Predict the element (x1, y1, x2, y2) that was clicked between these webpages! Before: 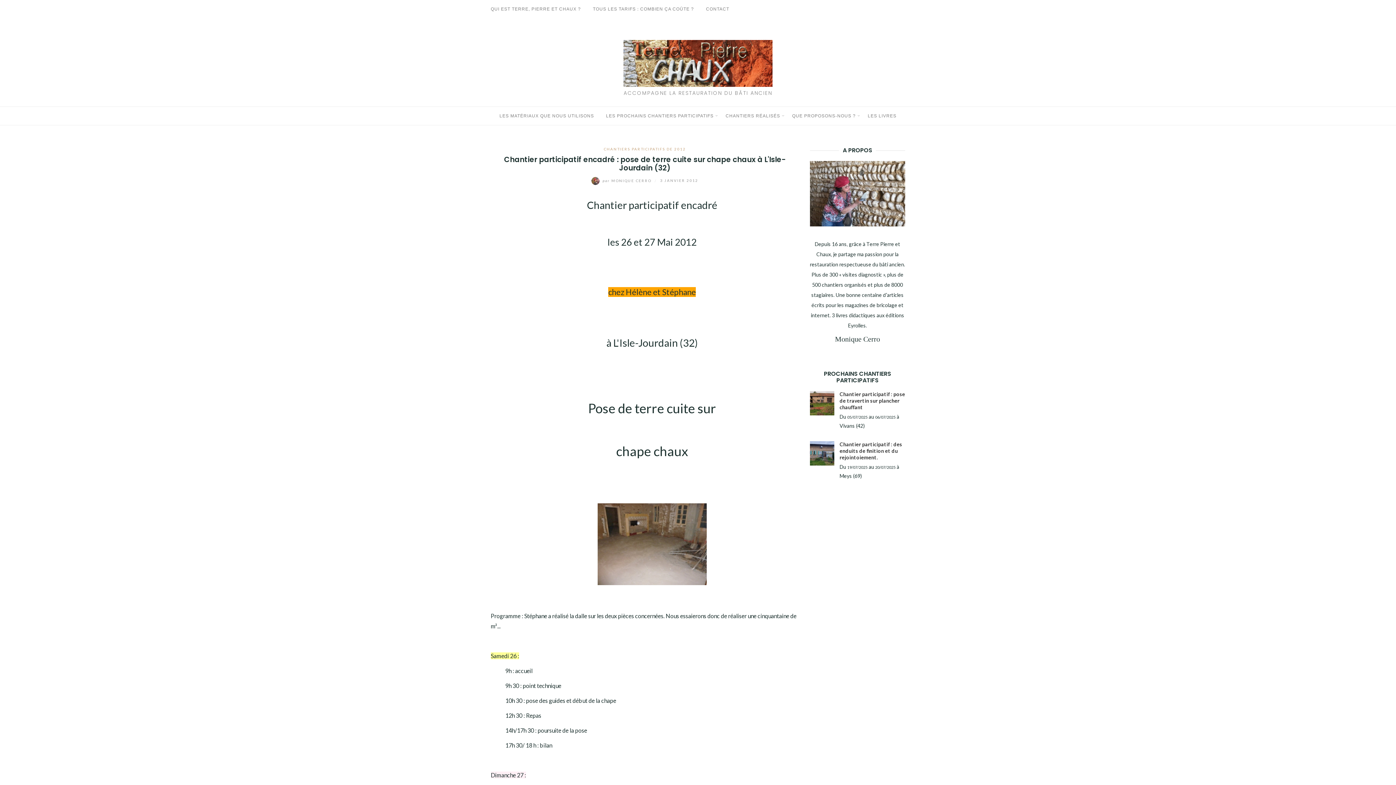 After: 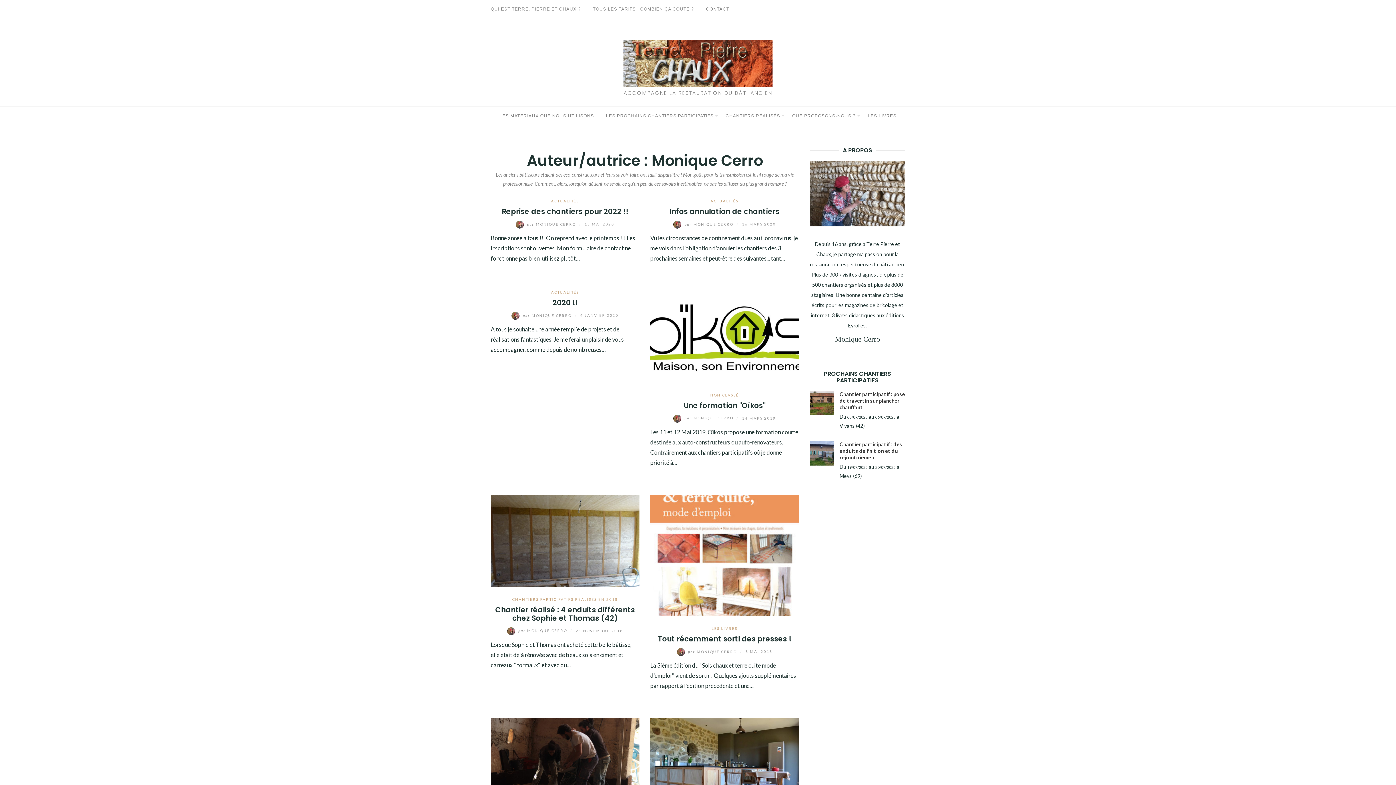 Action: bbox: (591, 178, 653, 182) label:  par MONIQUE CERRO 